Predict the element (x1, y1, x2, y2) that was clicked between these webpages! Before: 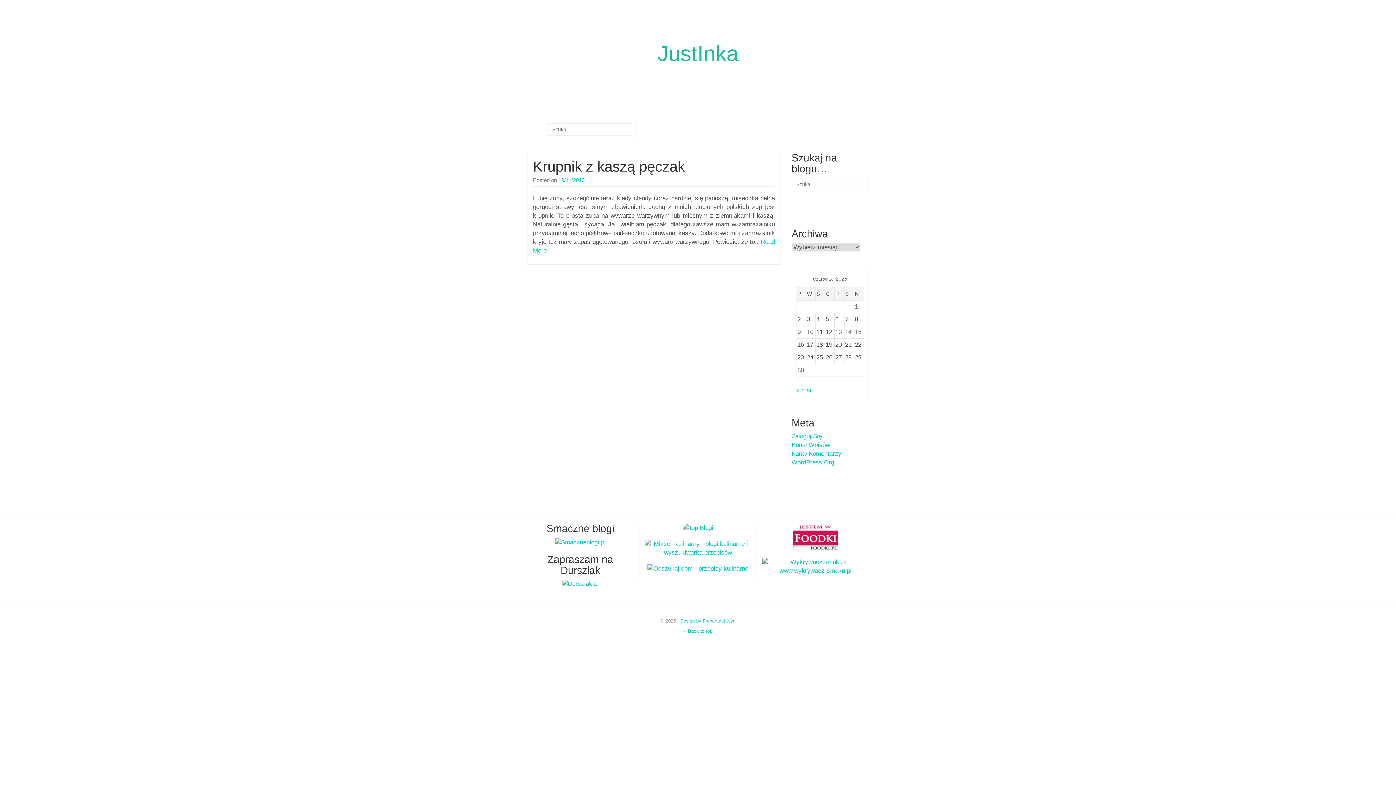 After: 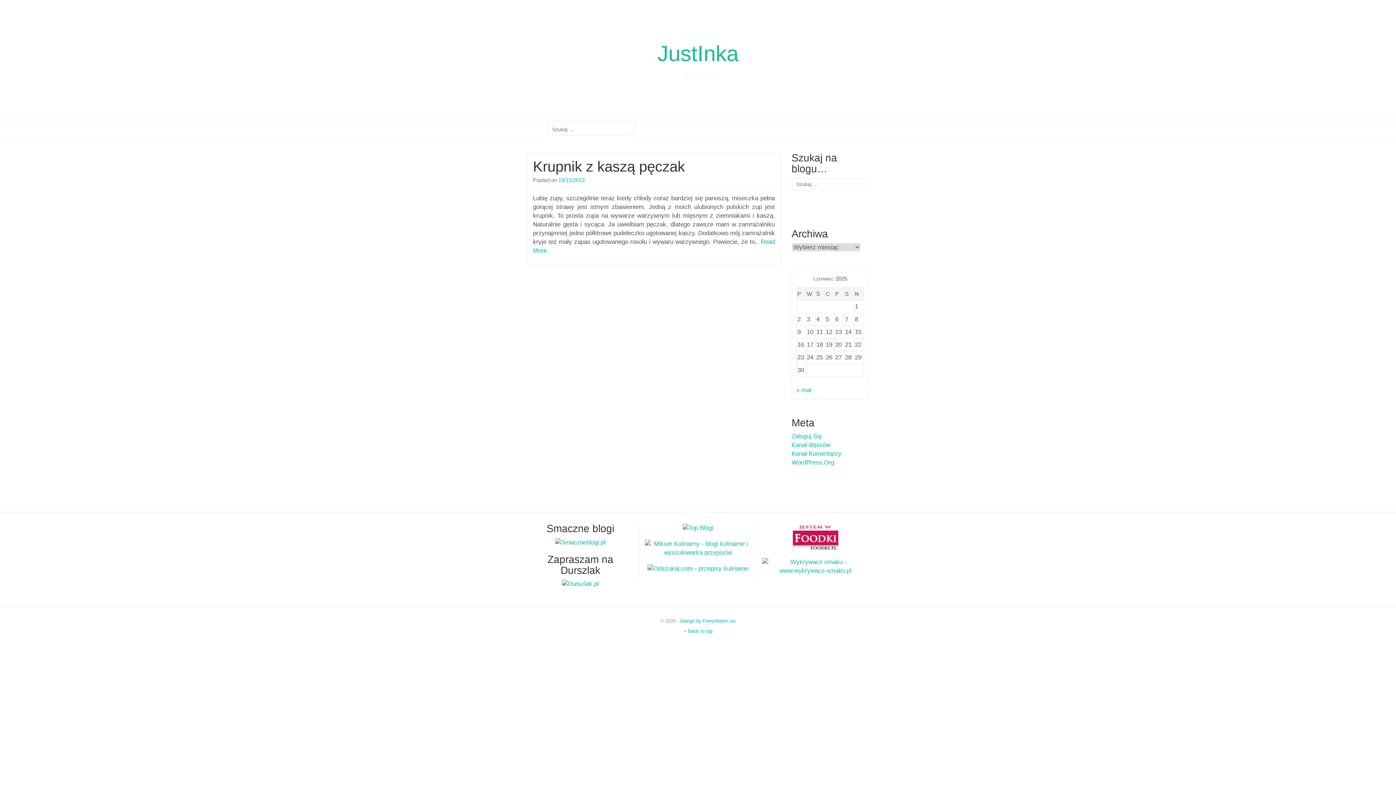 Action: bbox: (762, 563, 869, 569)